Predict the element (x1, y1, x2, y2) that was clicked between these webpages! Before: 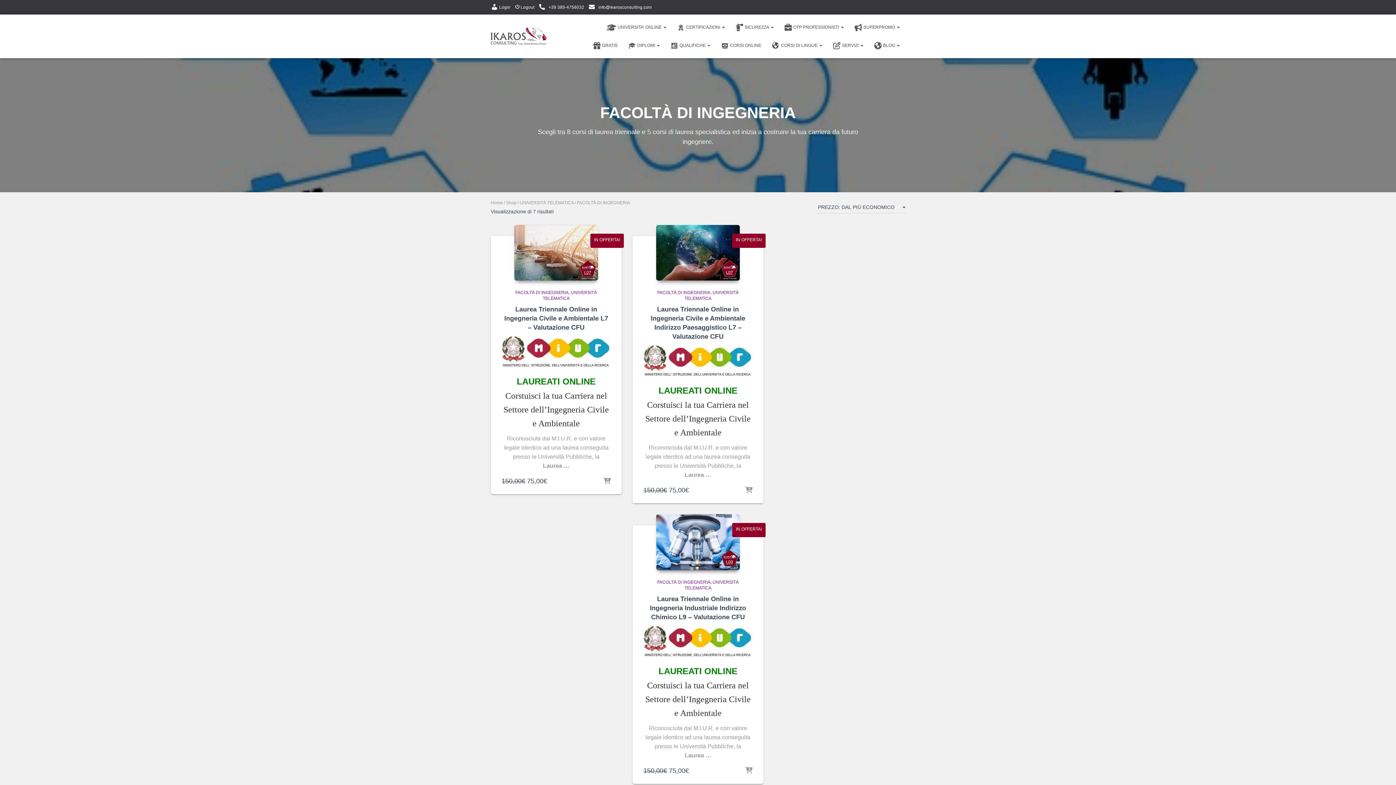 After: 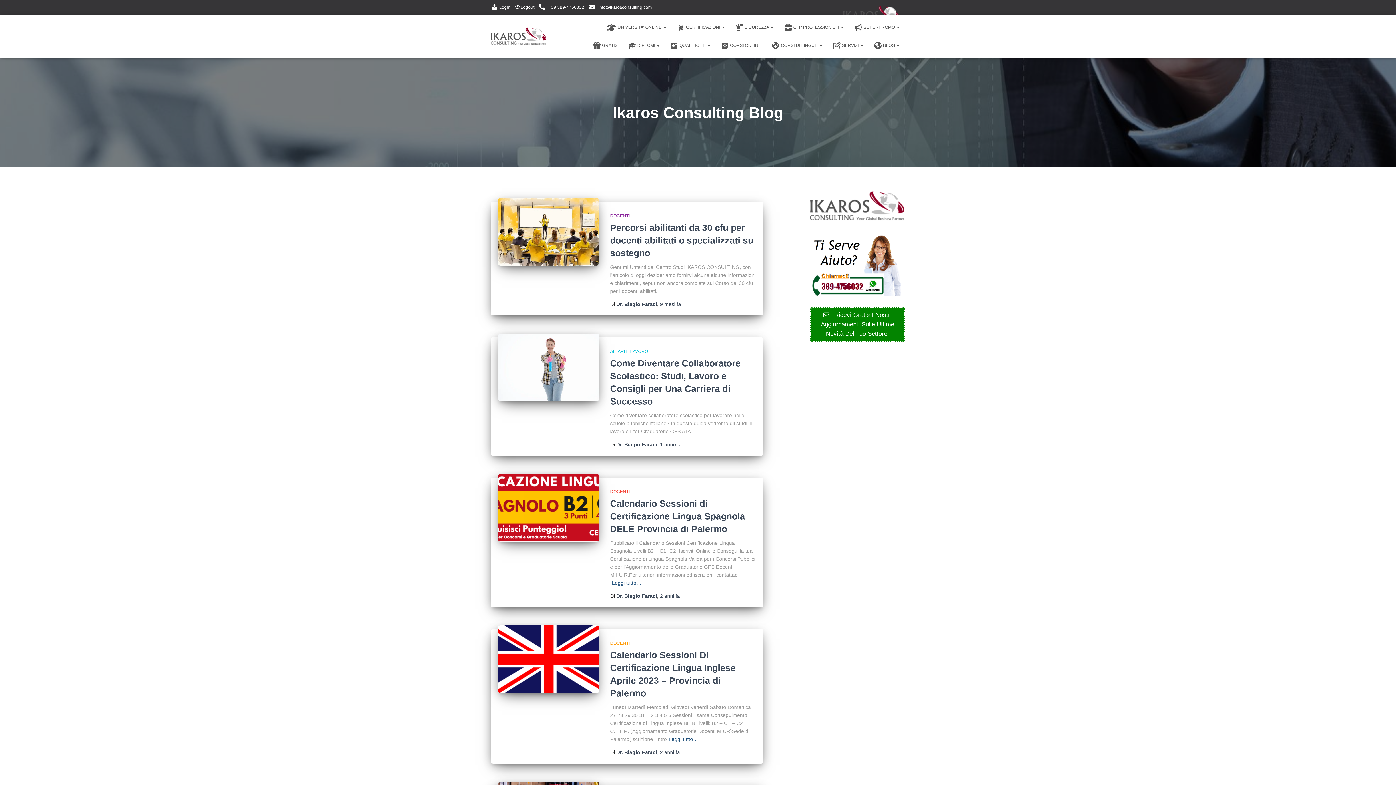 Action: label: BLOG  bbox: (869, 36, 905, 54)